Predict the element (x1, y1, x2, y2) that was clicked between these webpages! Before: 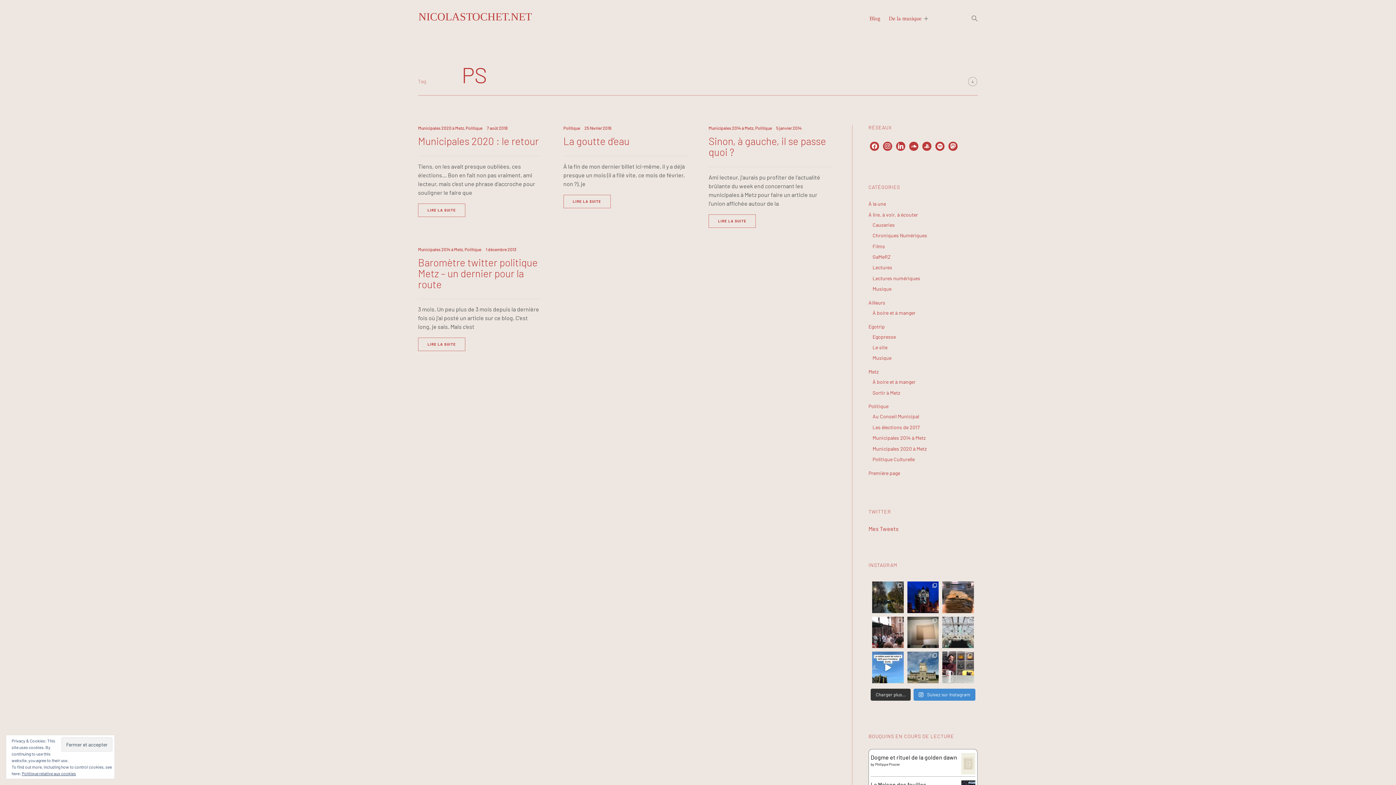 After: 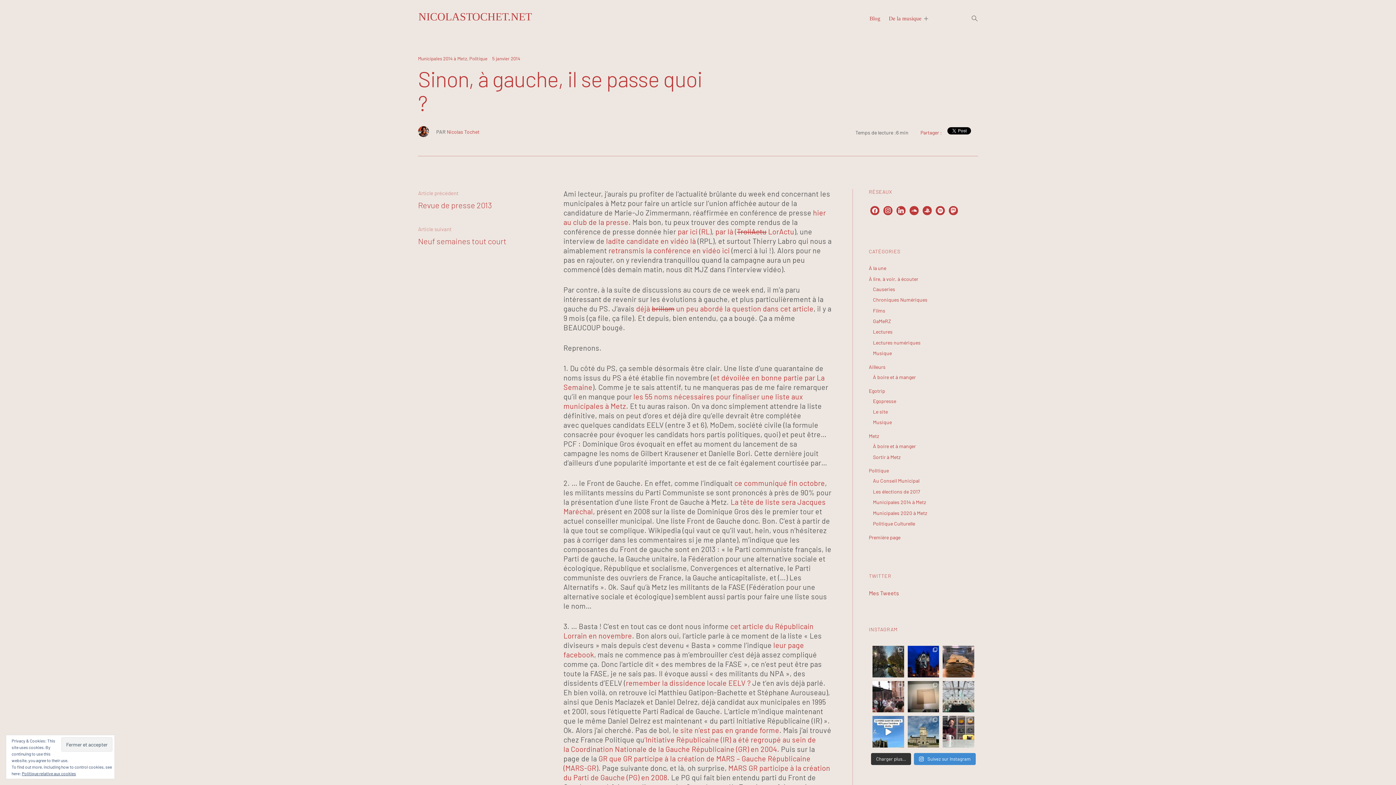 Action: bbox: (708, 134, 826, 158) label: Sinon, à gauche, il se passe quoi ?